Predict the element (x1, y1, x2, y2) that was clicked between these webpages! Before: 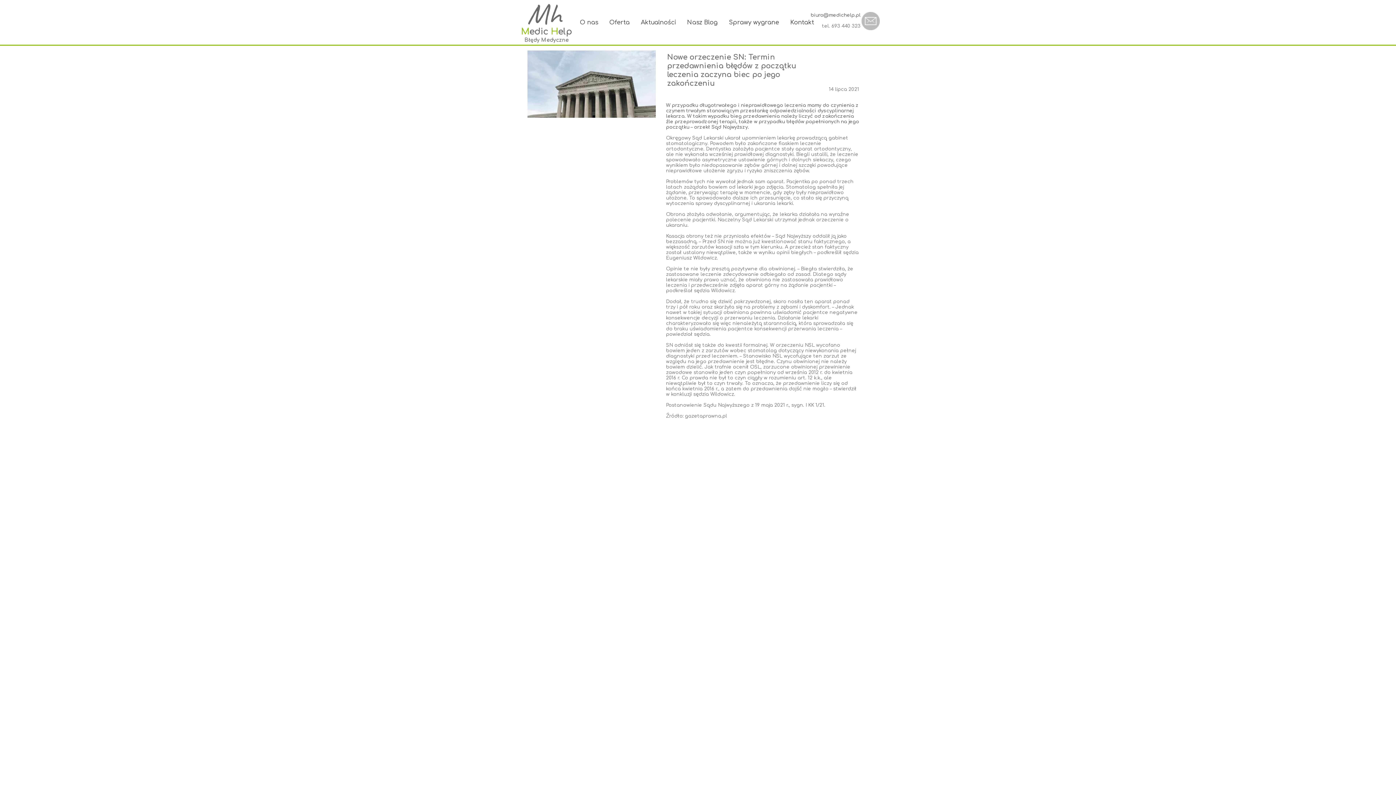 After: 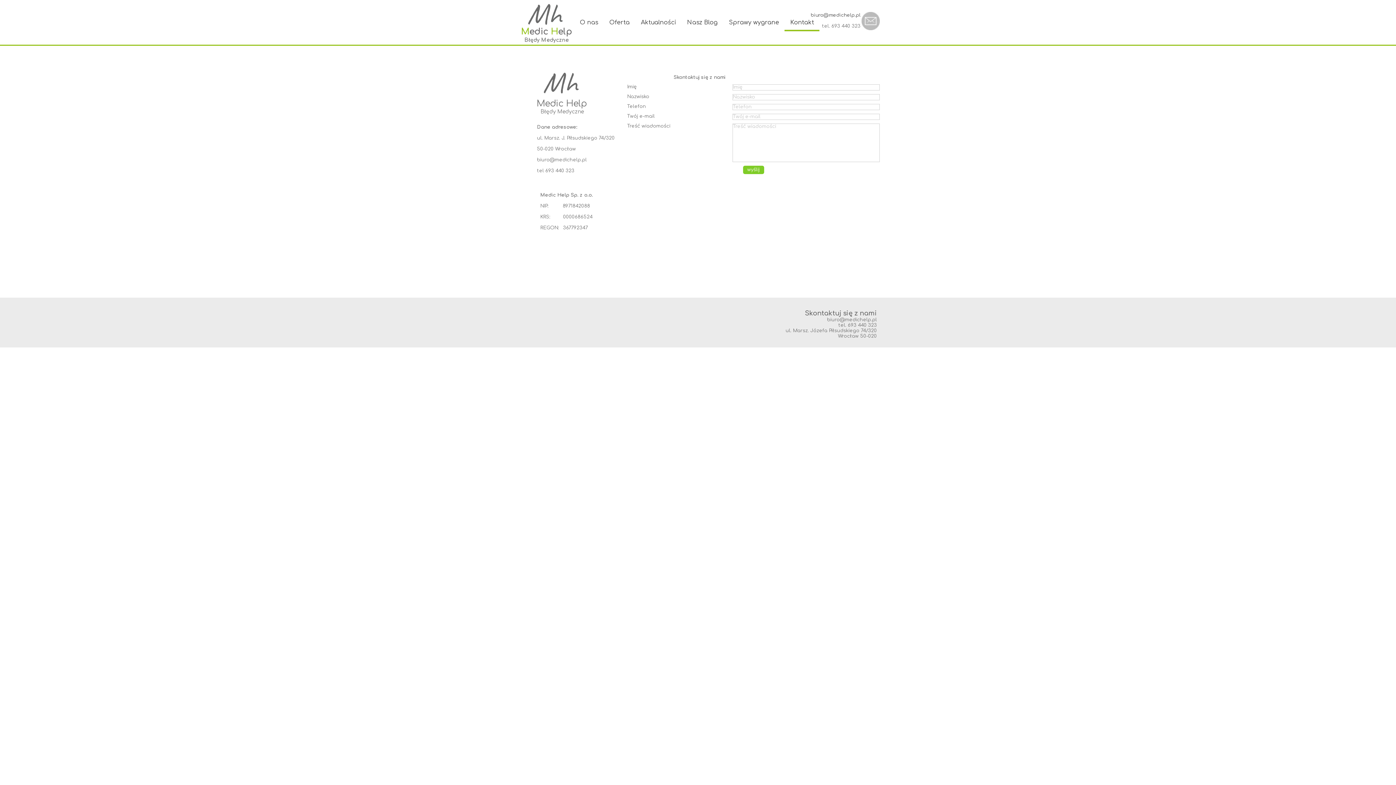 Action: label: Kontakt bbox: (784, 15, 819, 31)